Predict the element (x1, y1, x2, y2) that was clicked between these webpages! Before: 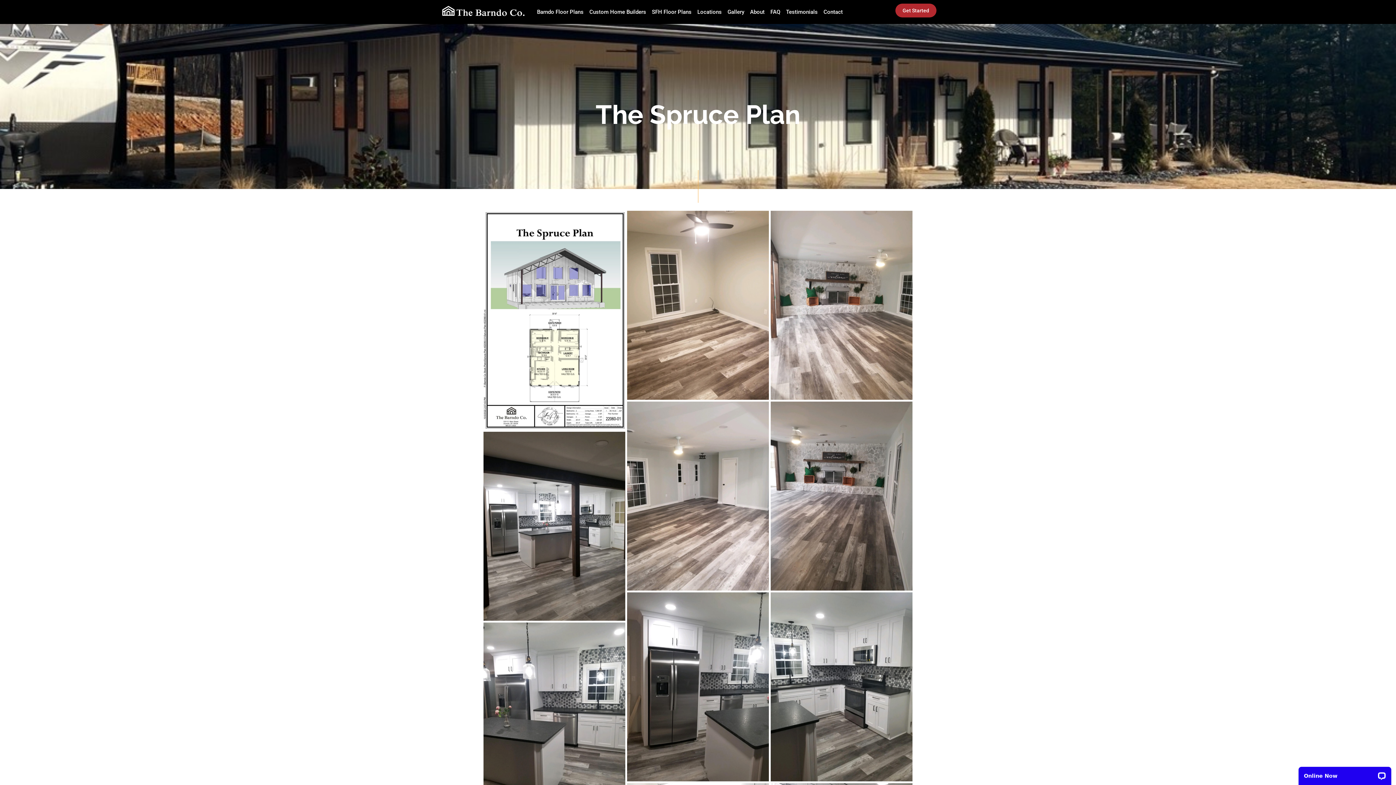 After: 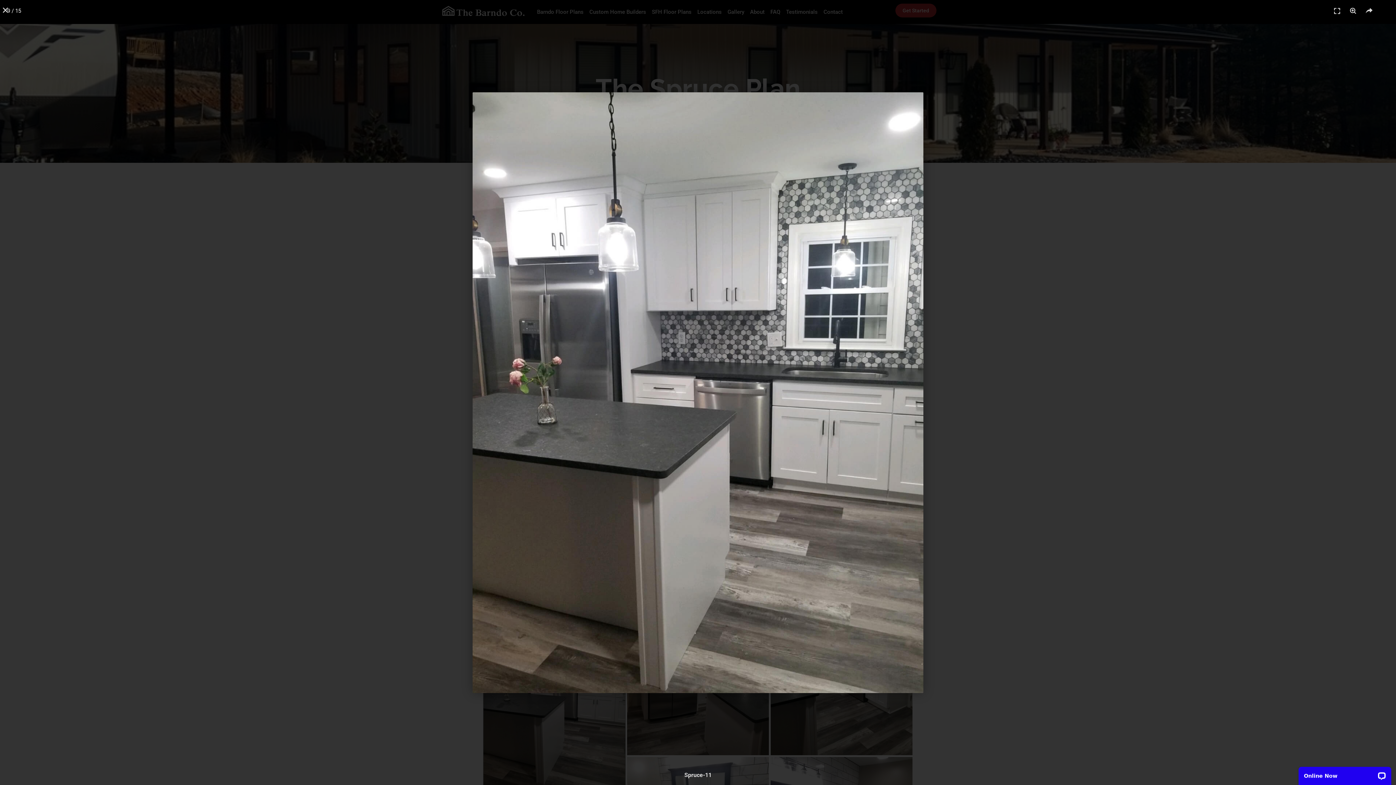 Action: bbox: (483, 622, 625, 811)